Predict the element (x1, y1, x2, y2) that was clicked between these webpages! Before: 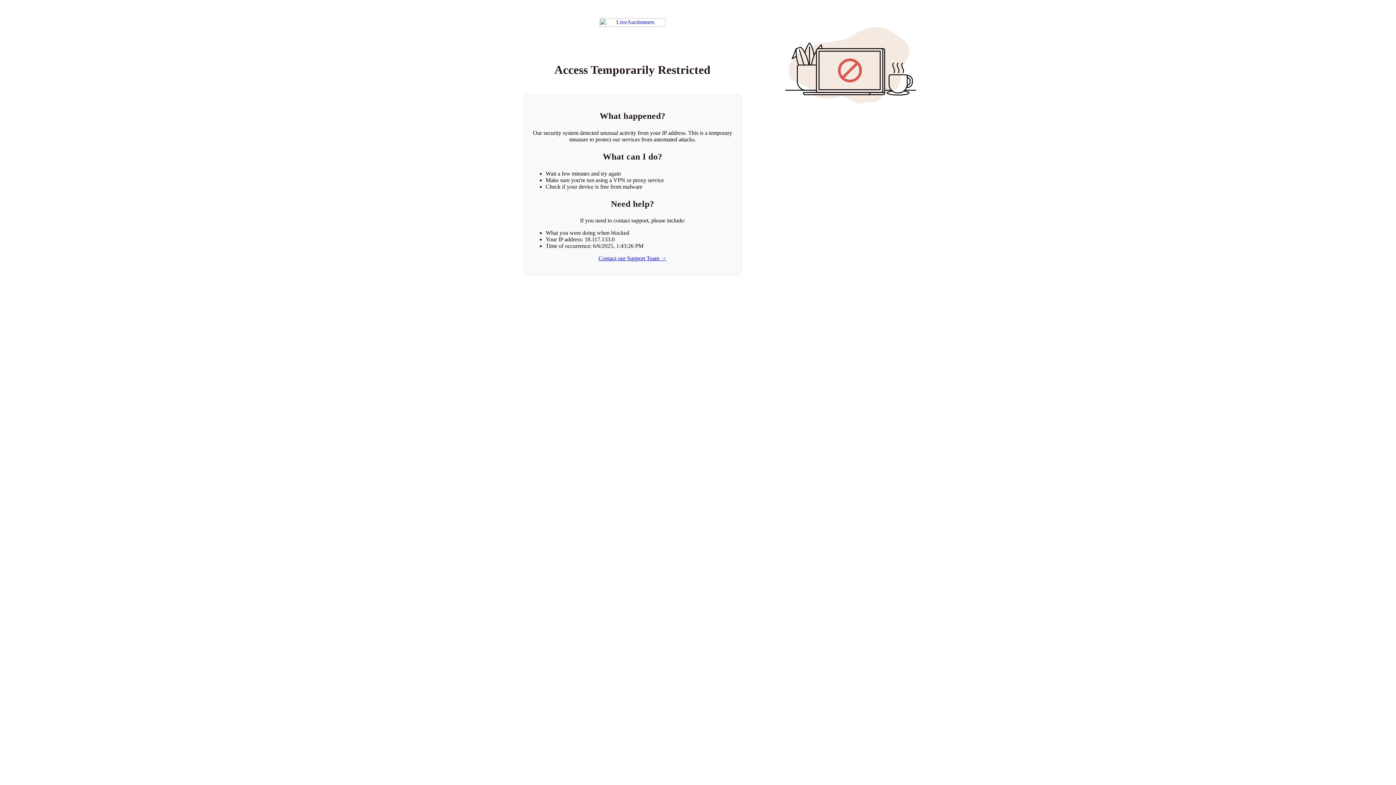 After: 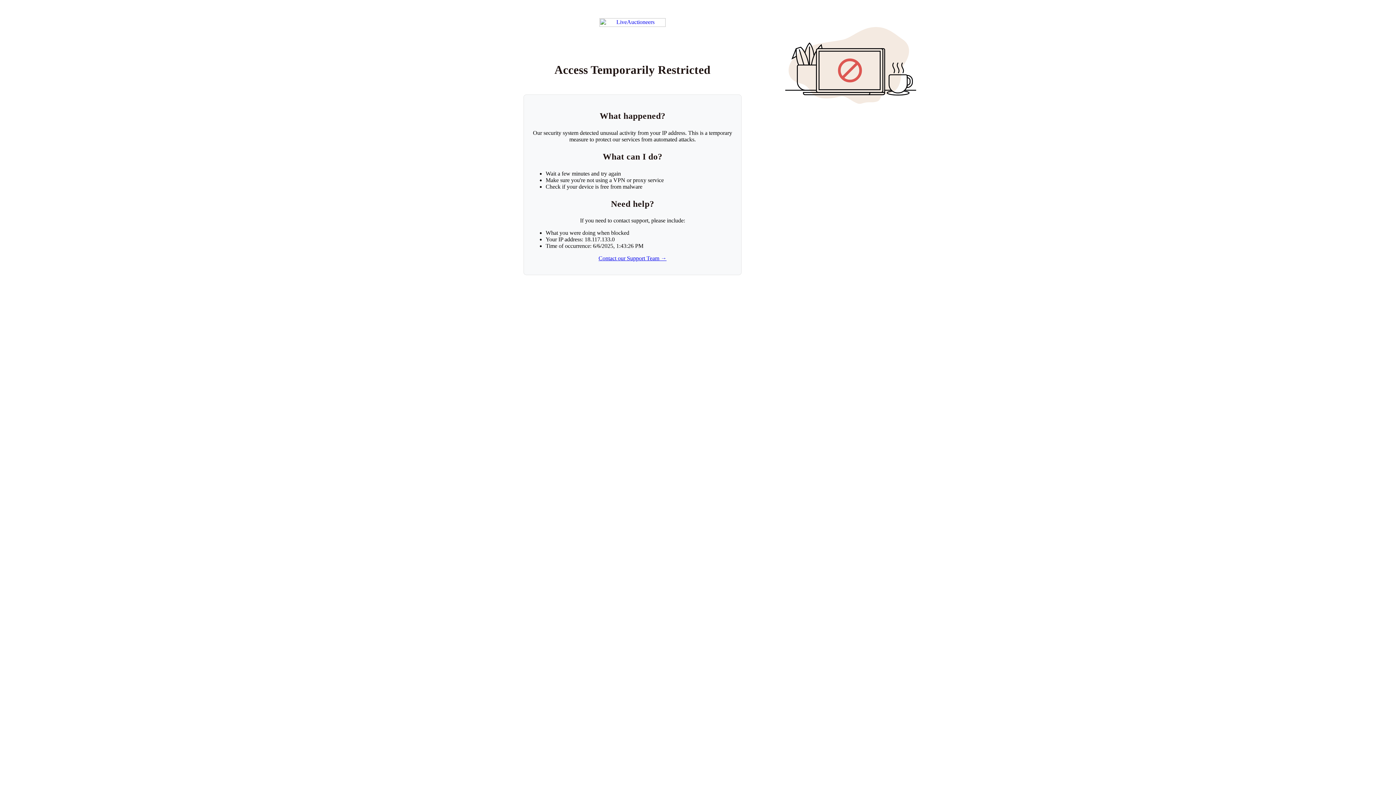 Action: bbox: (598, 255, 666, 261) label: Contact our Support Team →